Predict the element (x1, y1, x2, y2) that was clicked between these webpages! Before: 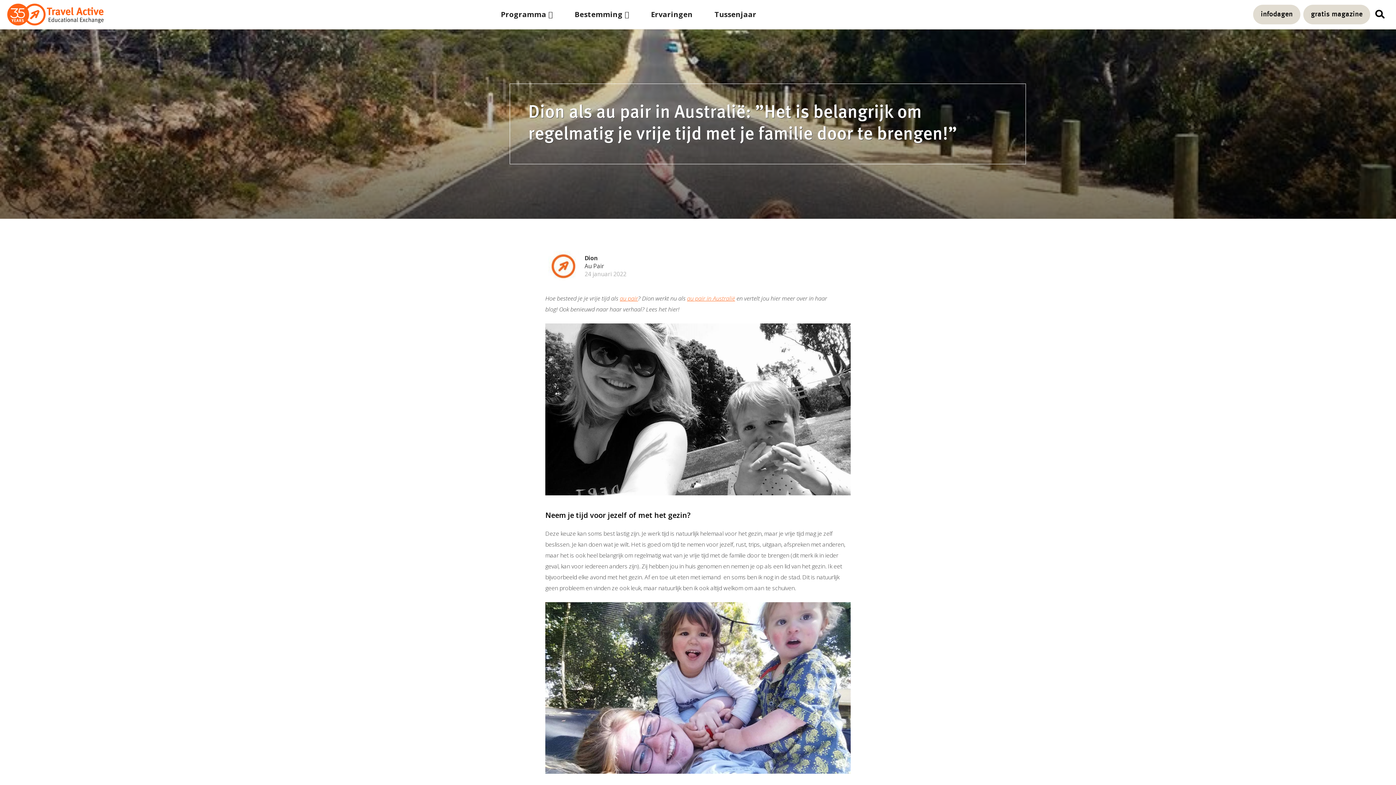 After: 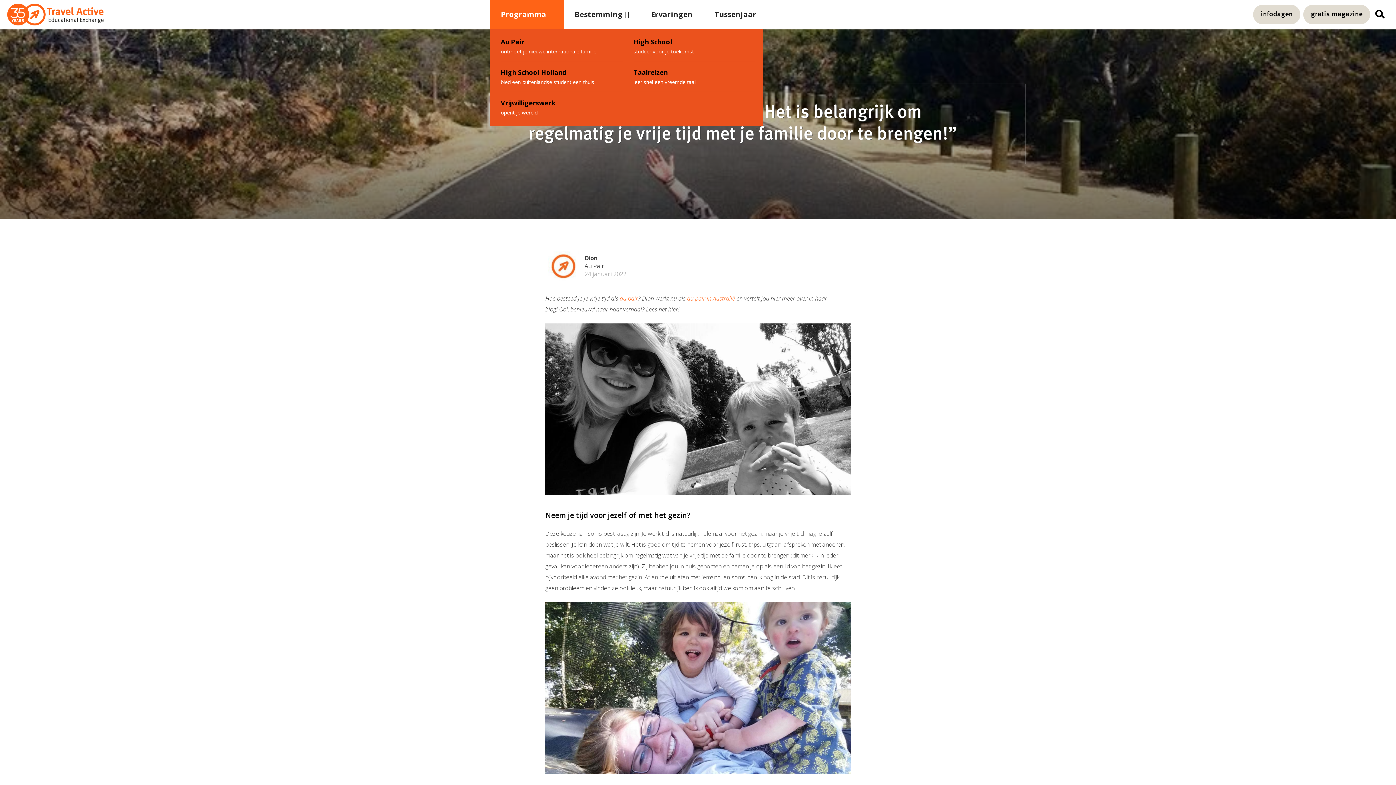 Action: label: Programma bbox: (490, 0, 563, 29)